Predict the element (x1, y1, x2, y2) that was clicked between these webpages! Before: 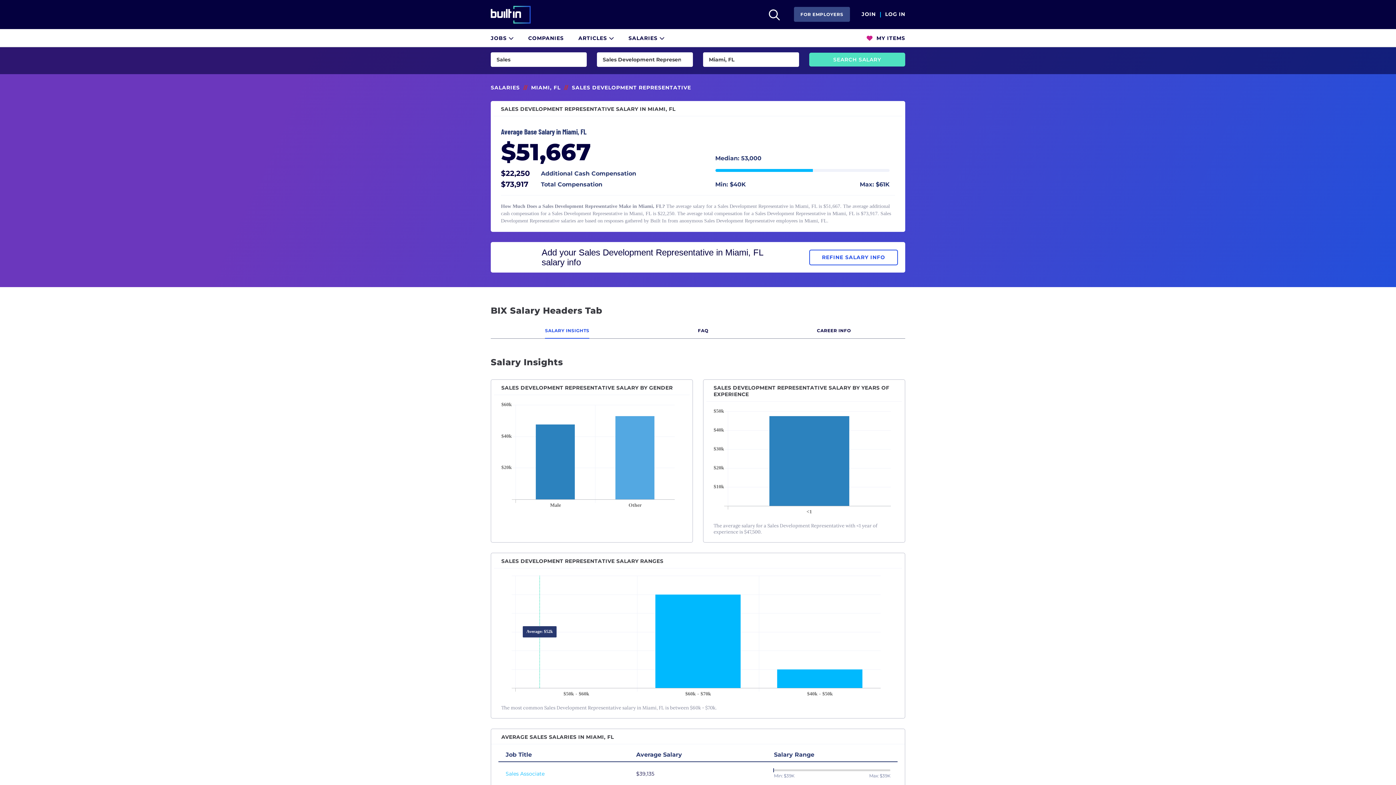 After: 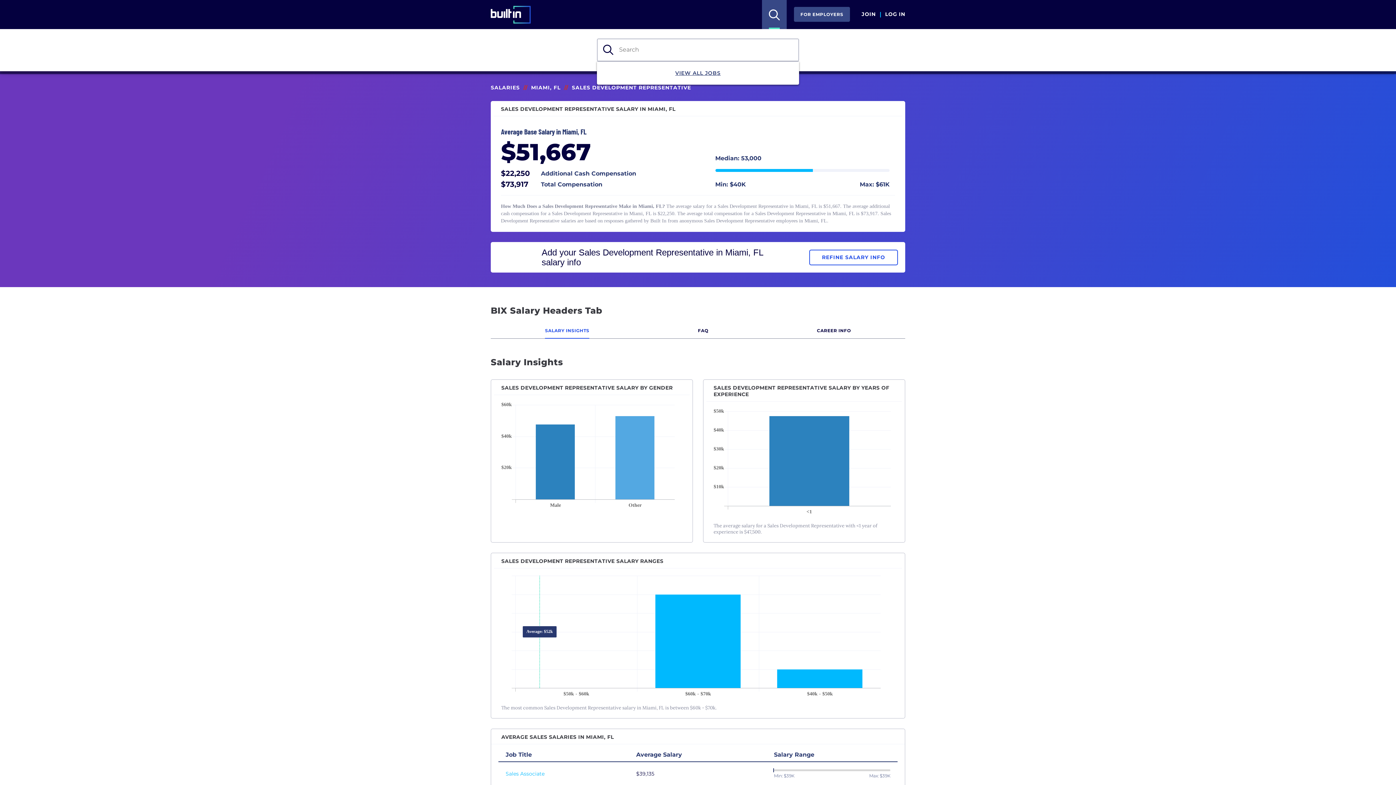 Action: label: Open Search bbox: (762, 0, 786, 29)